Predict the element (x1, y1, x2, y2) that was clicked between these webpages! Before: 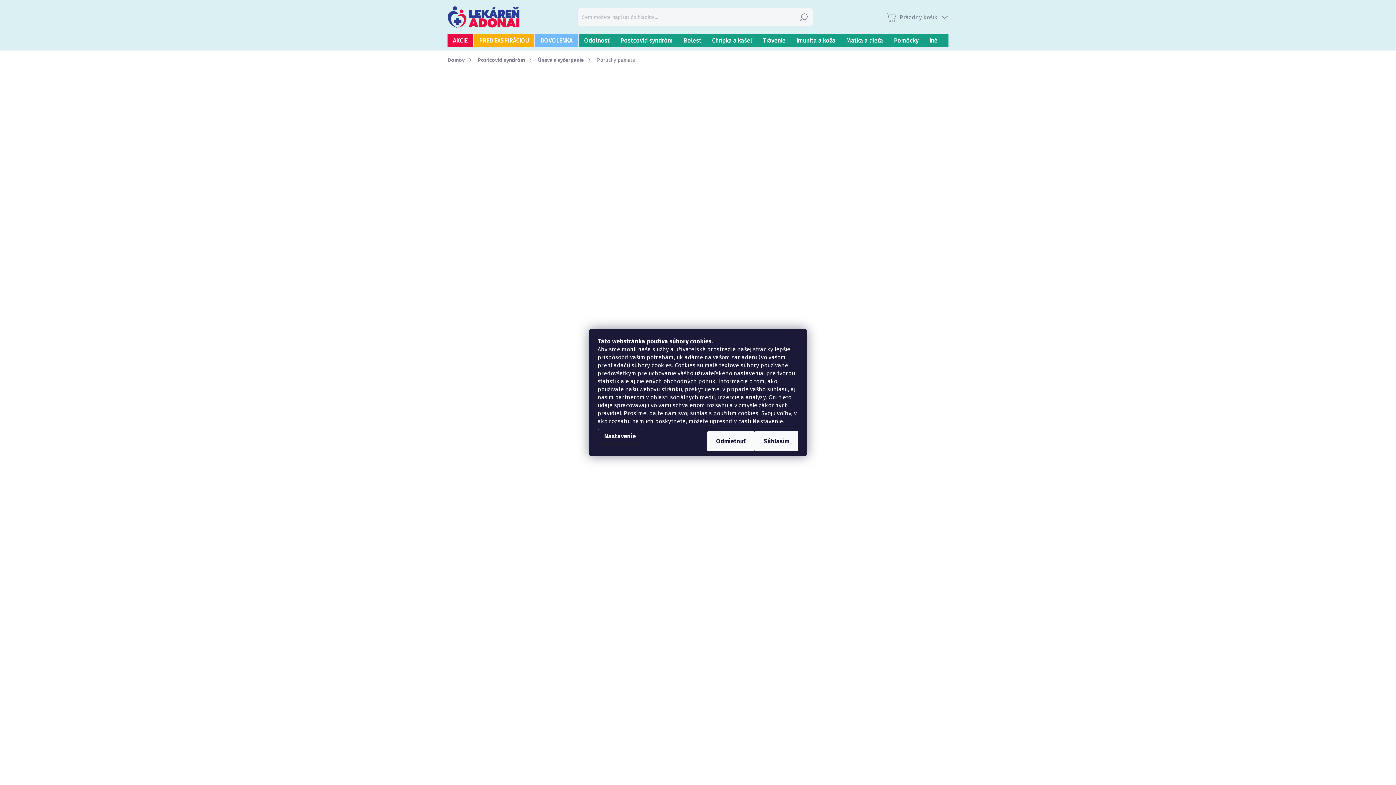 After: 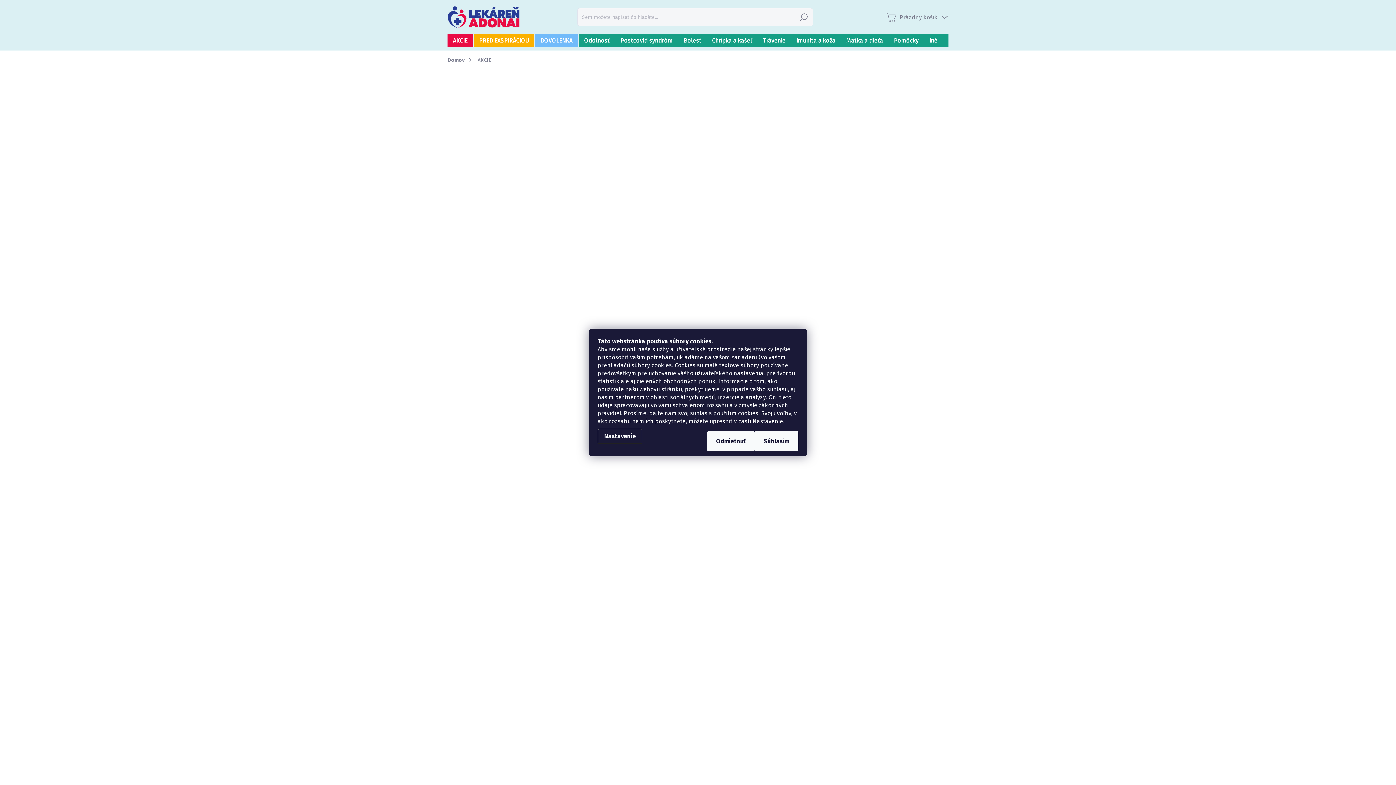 Action: label: AKCIE bbox: (447, 34, 473, 46)